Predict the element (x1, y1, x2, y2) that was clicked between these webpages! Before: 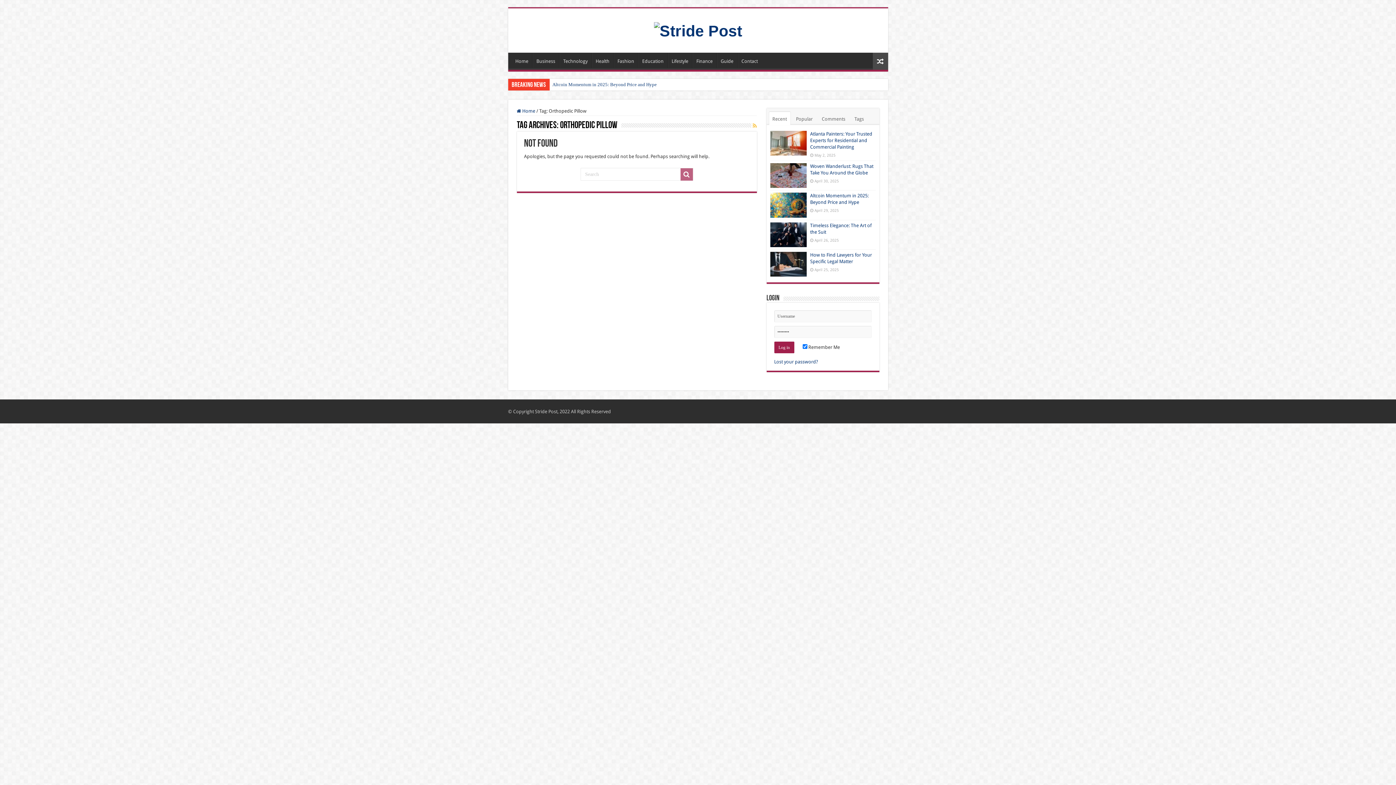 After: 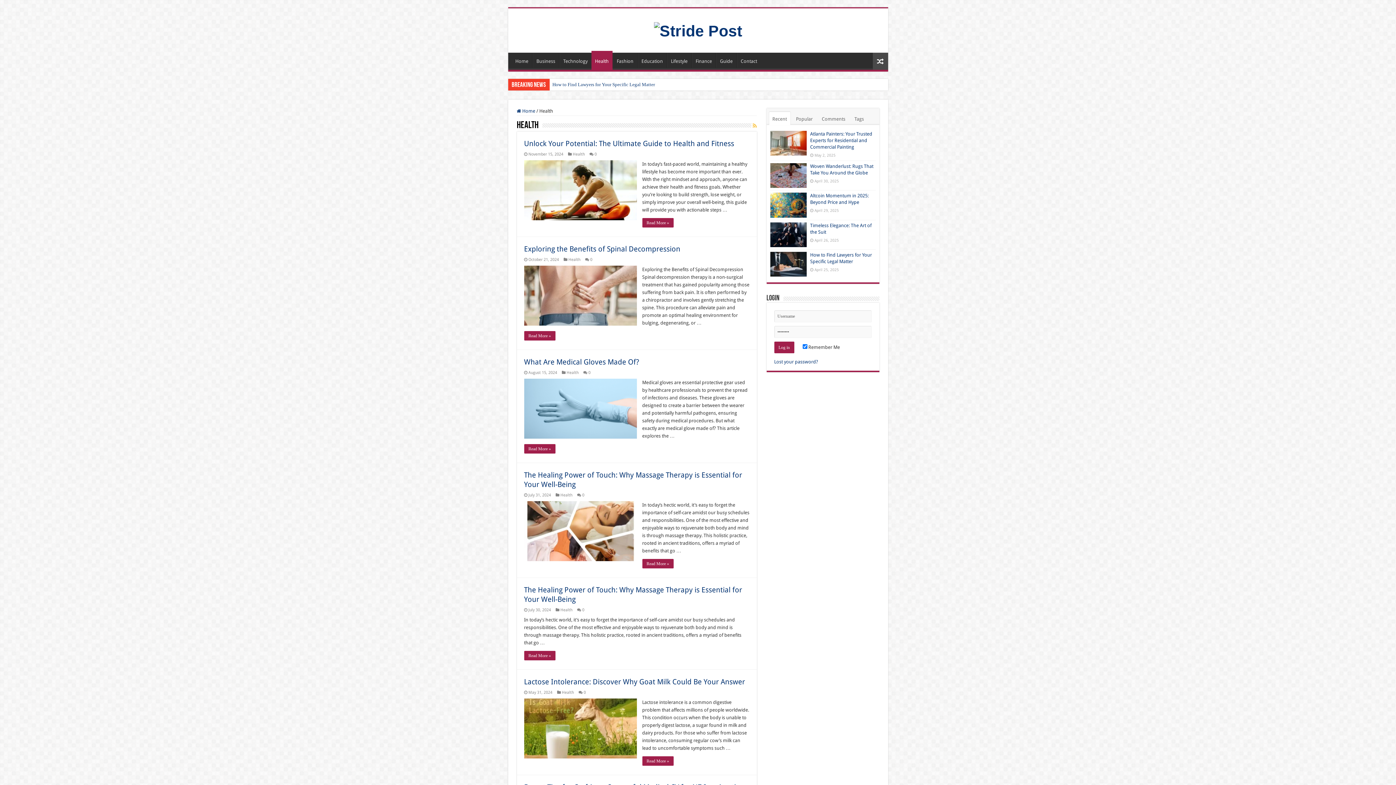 Action: bbox: (591, 52, 613, 68) label: Health